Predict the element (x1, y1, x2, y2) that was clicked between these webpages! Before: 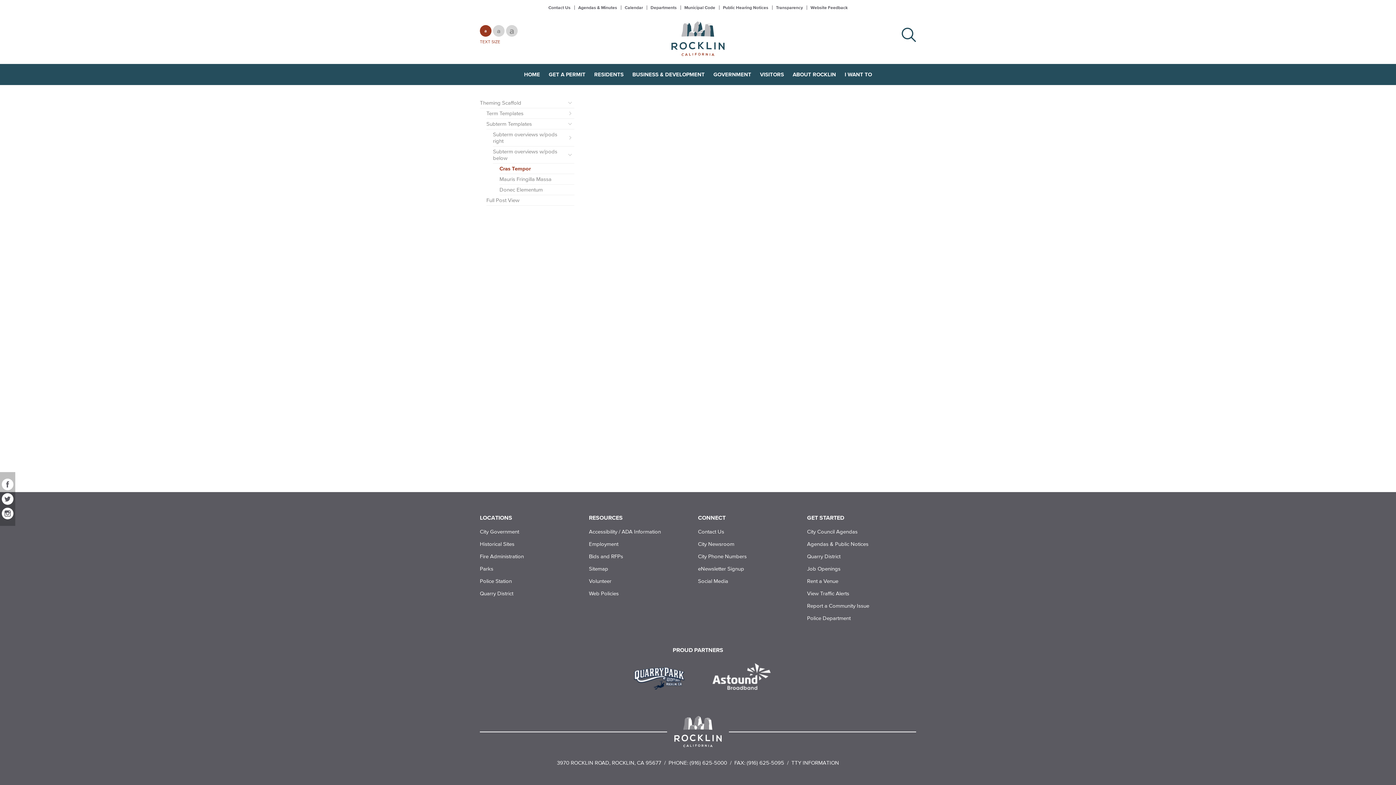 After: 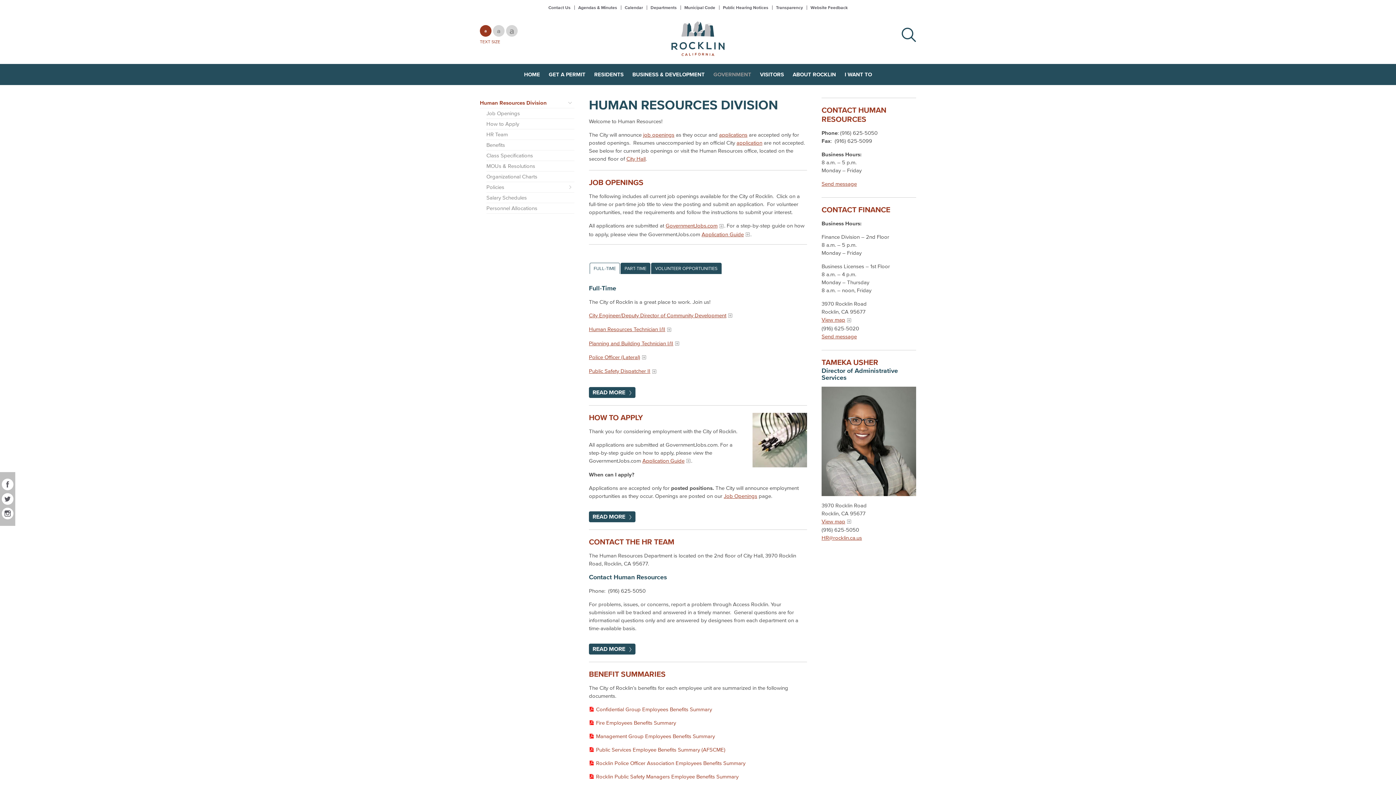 Action: bbox: (807, 562, 916, 575) label: Job Openings